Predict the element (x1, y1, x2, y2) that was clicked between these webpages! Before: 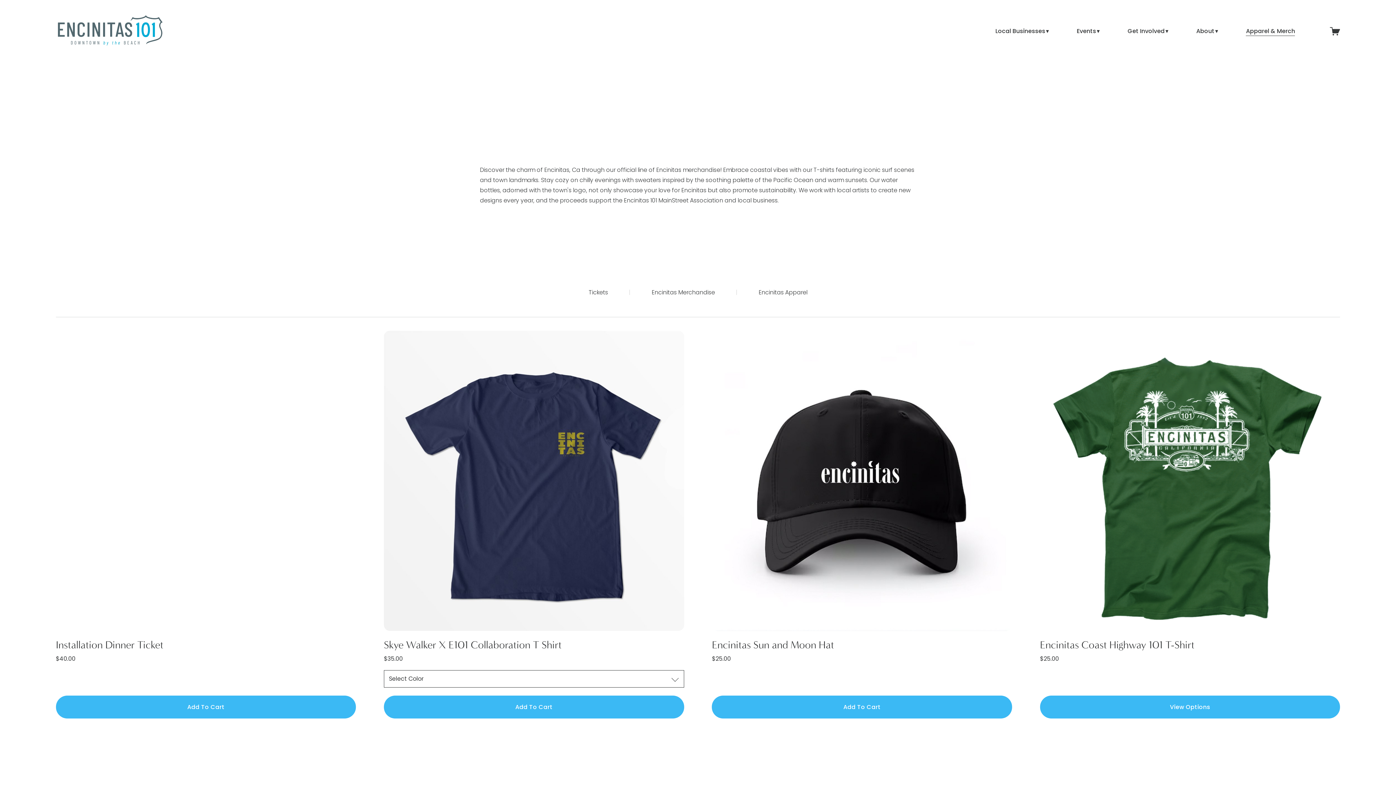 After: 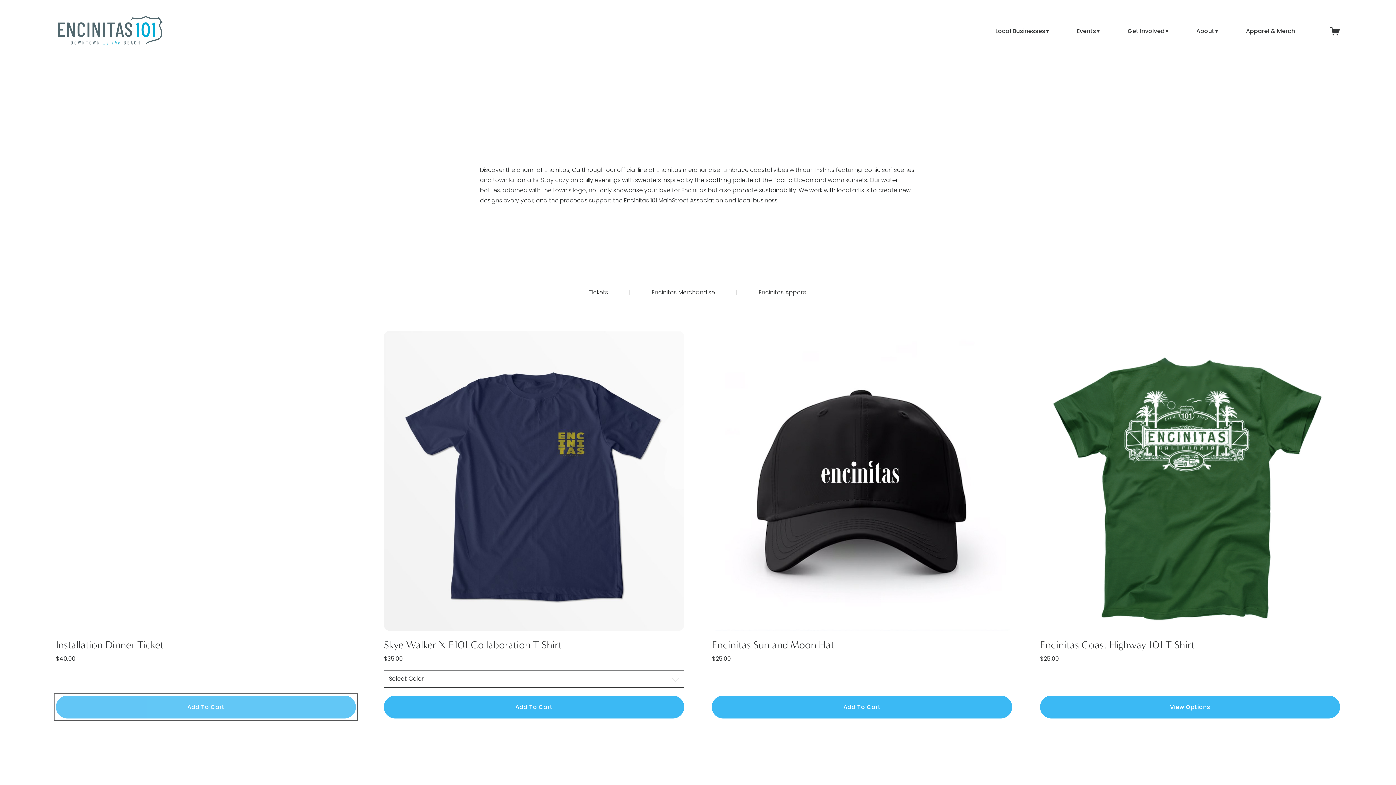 Action: bbox: (55, 695, 356, 718) label: Add To Cart